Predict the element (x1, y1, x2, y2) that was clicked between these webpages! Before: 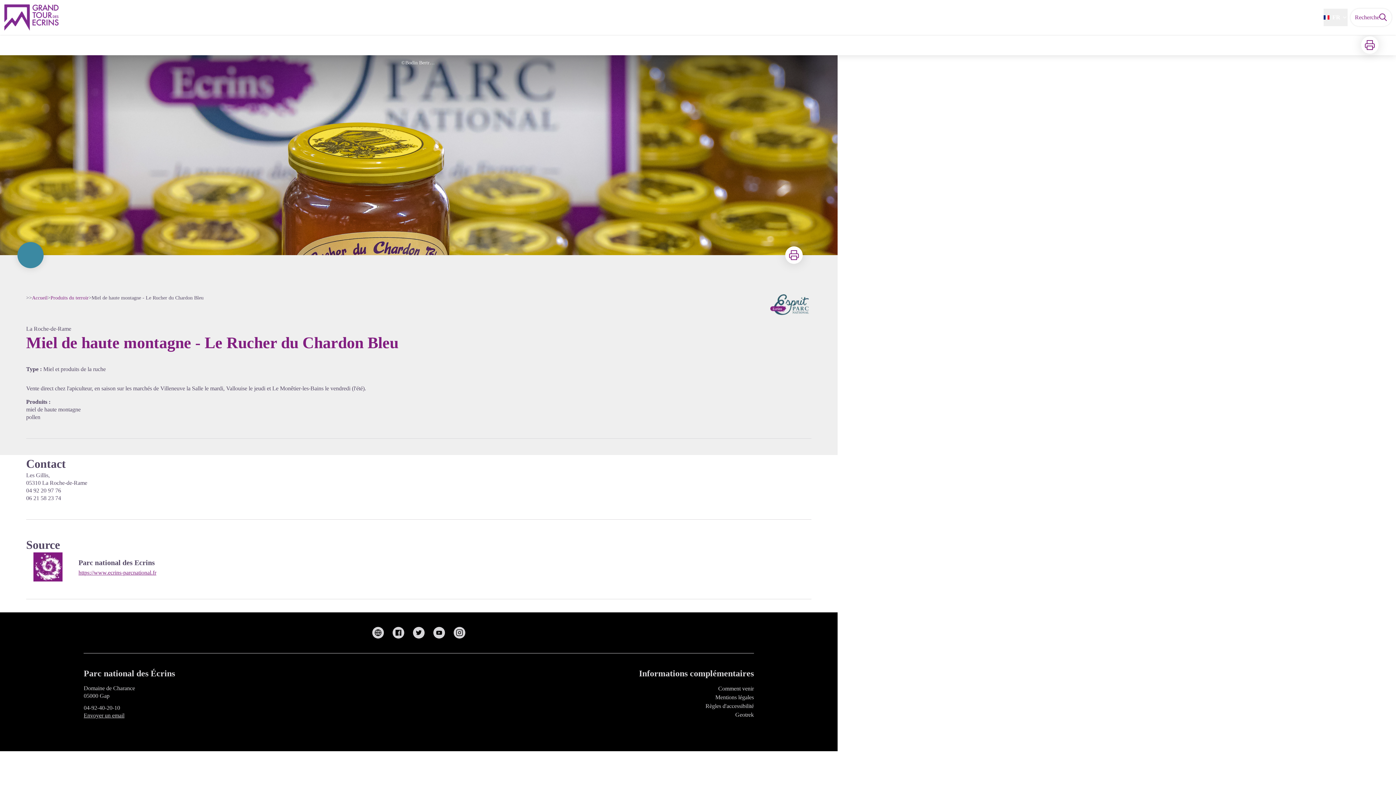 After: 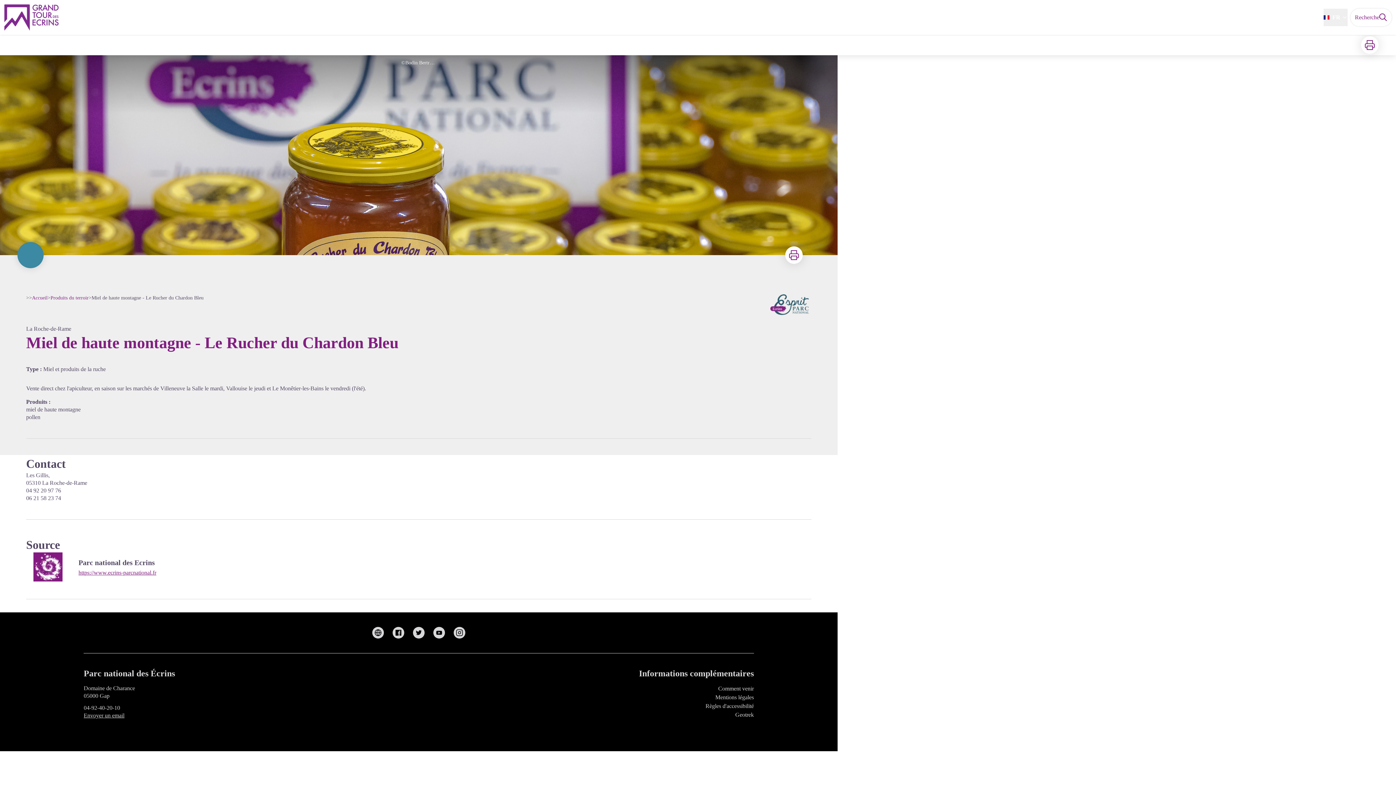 Action: bbox: (83, 712, 124, 718) label: Envoyer un email